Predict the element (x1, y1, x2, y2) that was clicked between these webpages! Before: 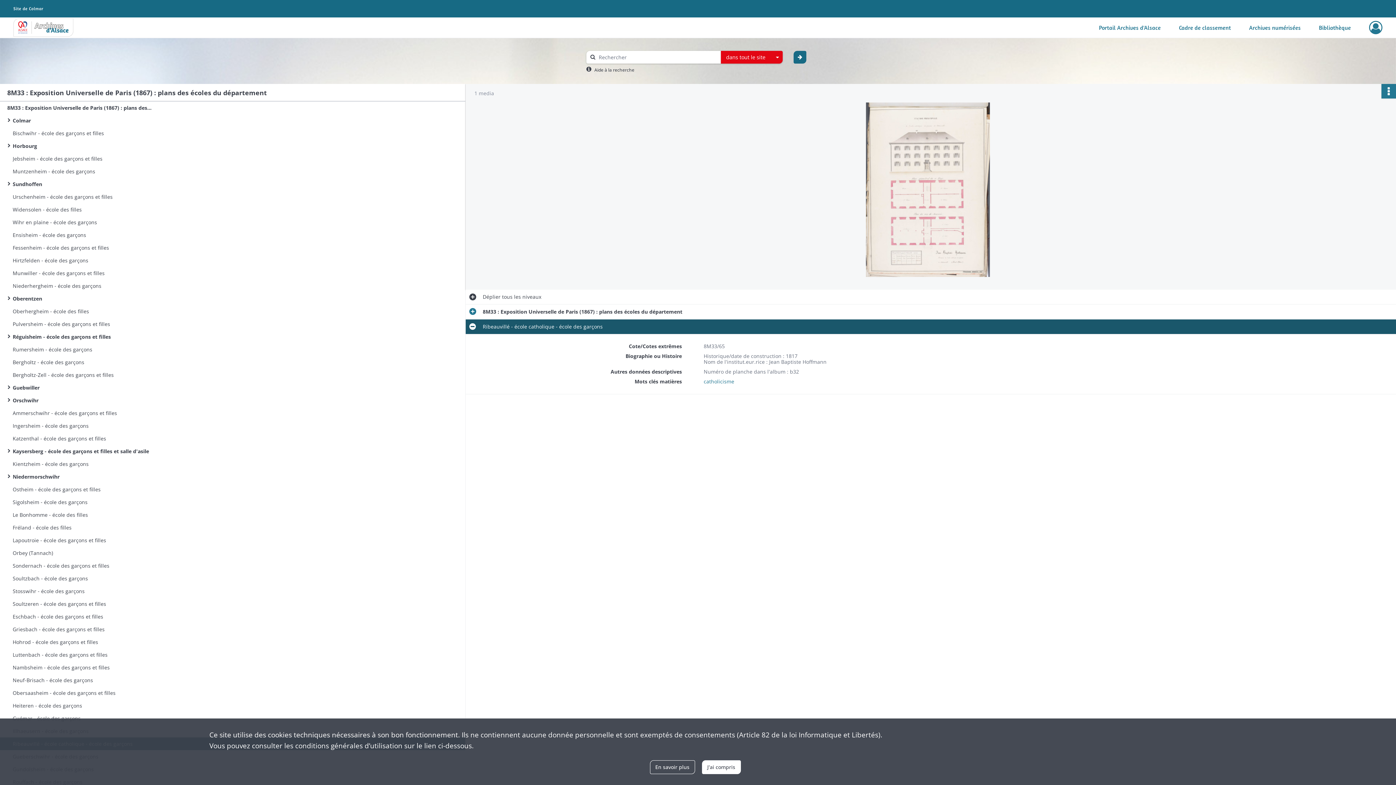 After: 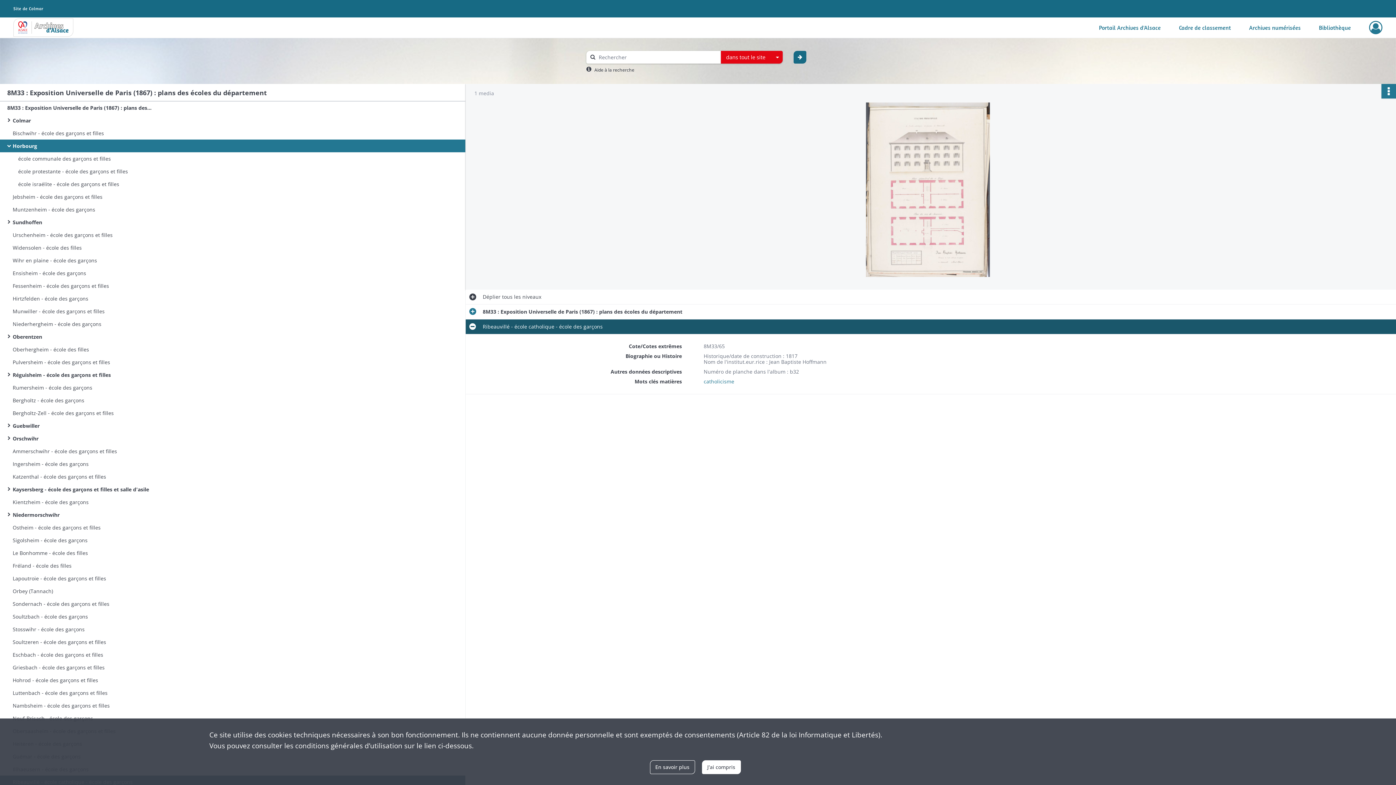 Action: label: Horbourg bbox: (12, 139, 158, 152)